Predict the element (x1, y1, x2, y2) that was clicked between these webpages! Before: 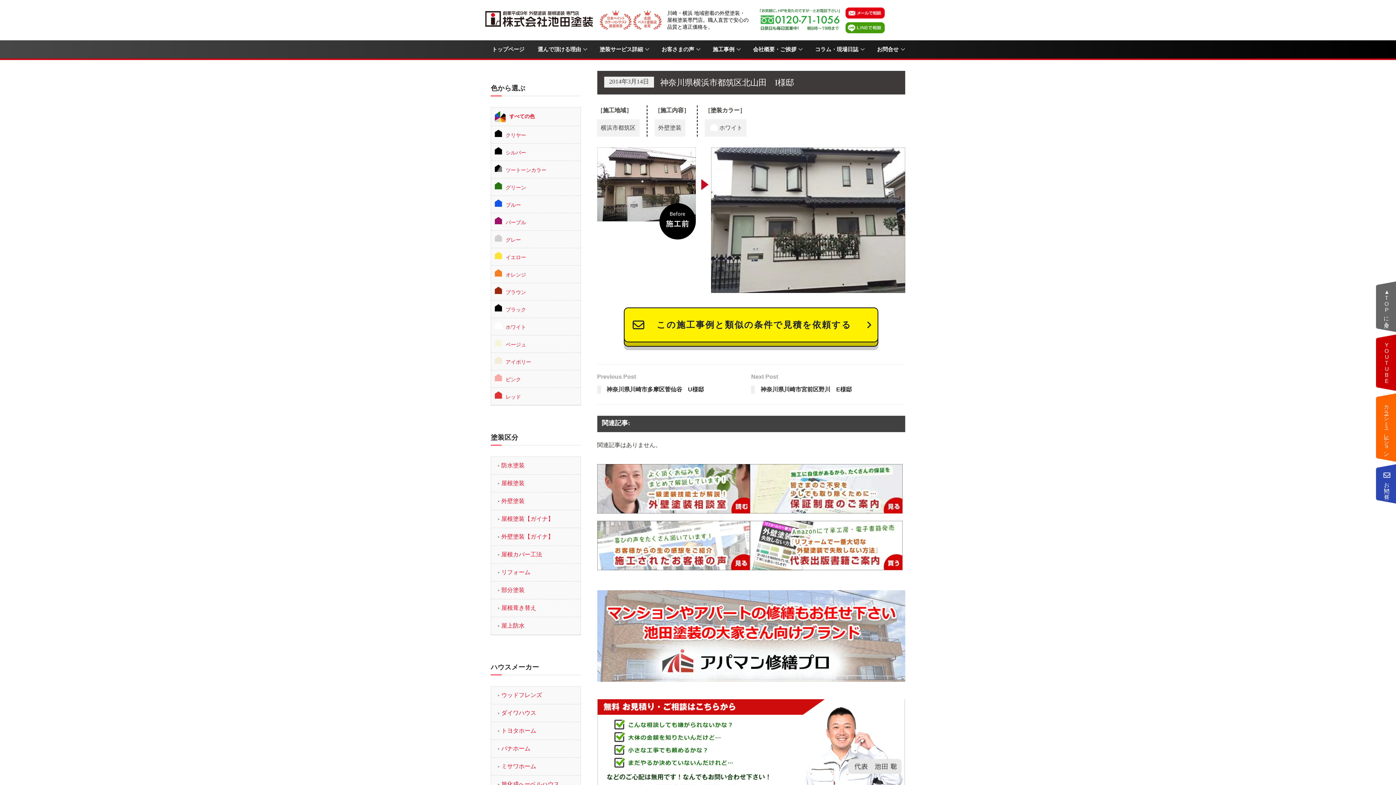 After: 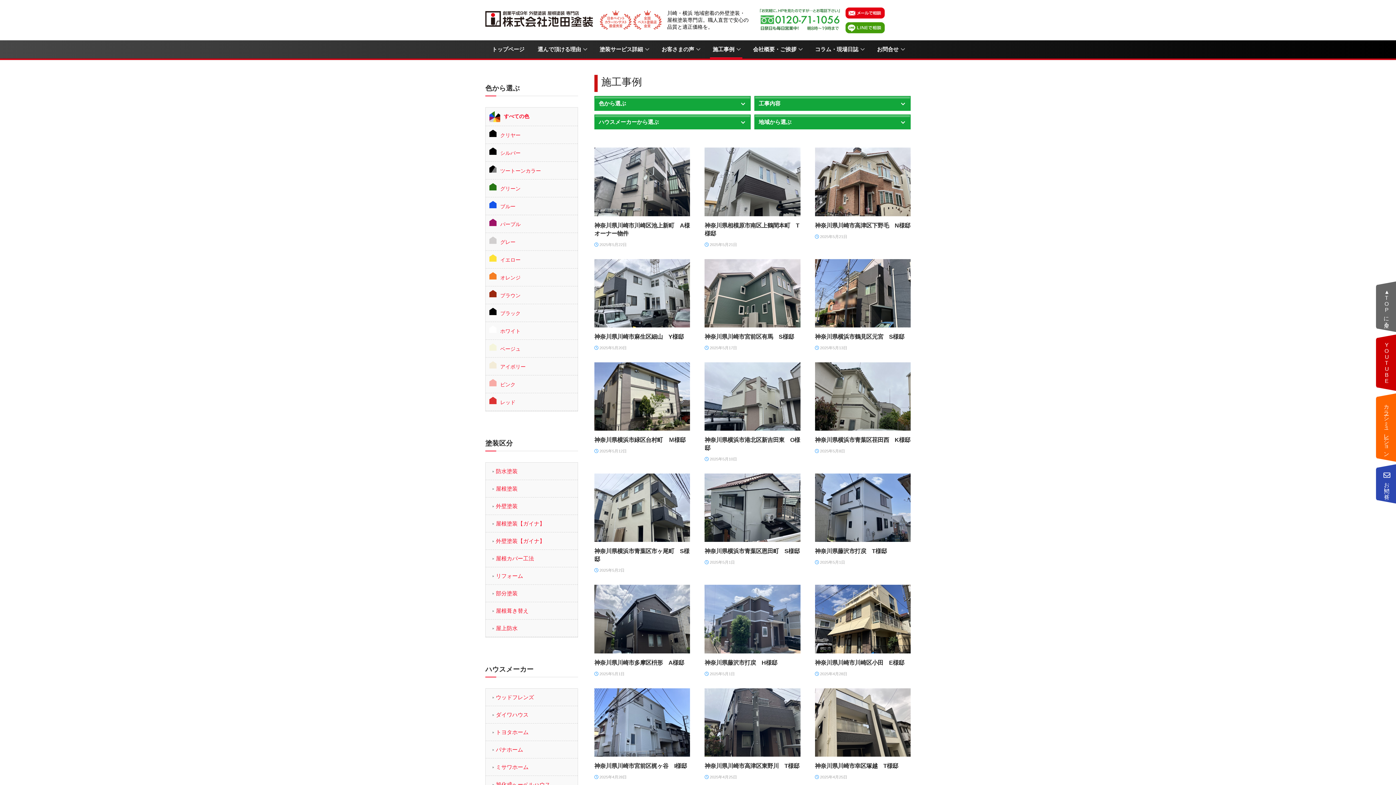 Action: bbox: (494, 113, 534, 119) label: すべての色